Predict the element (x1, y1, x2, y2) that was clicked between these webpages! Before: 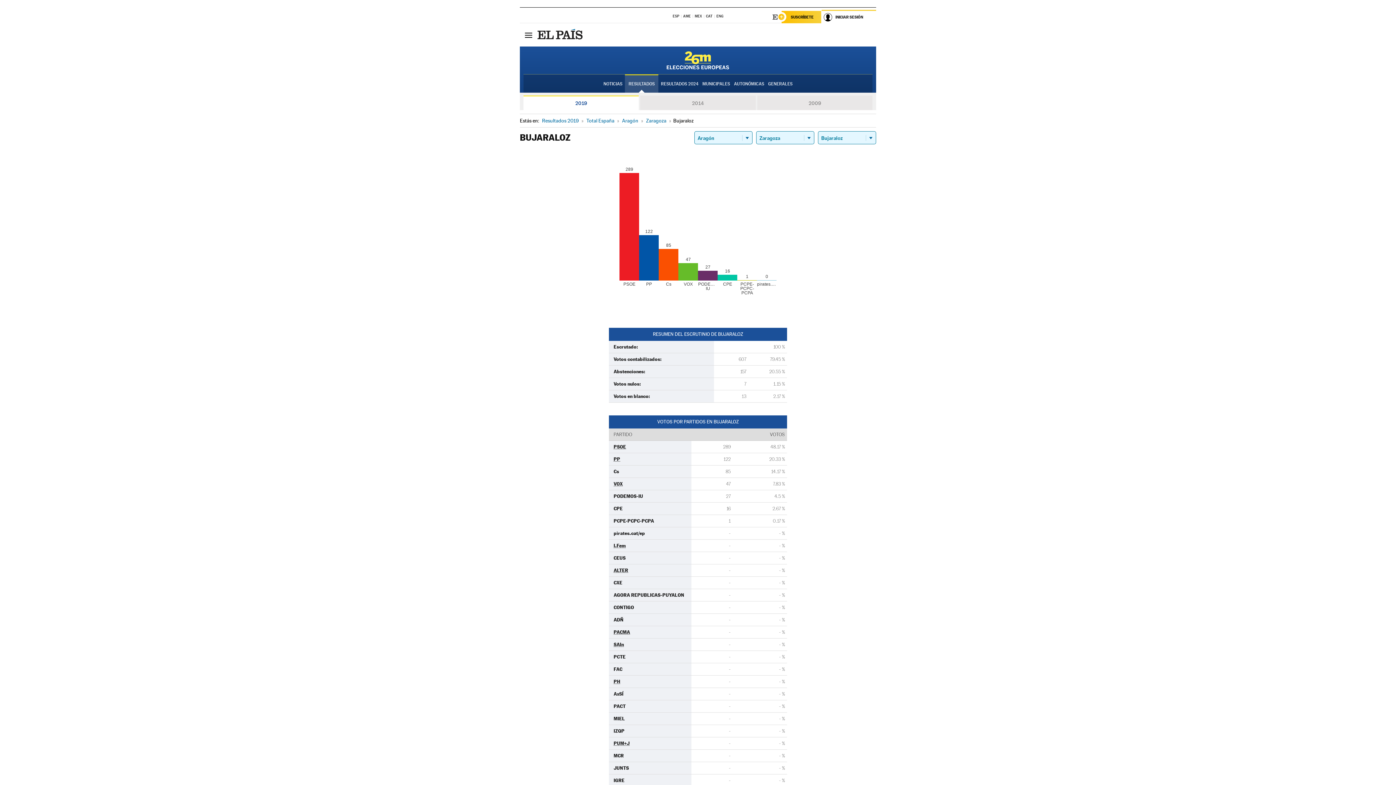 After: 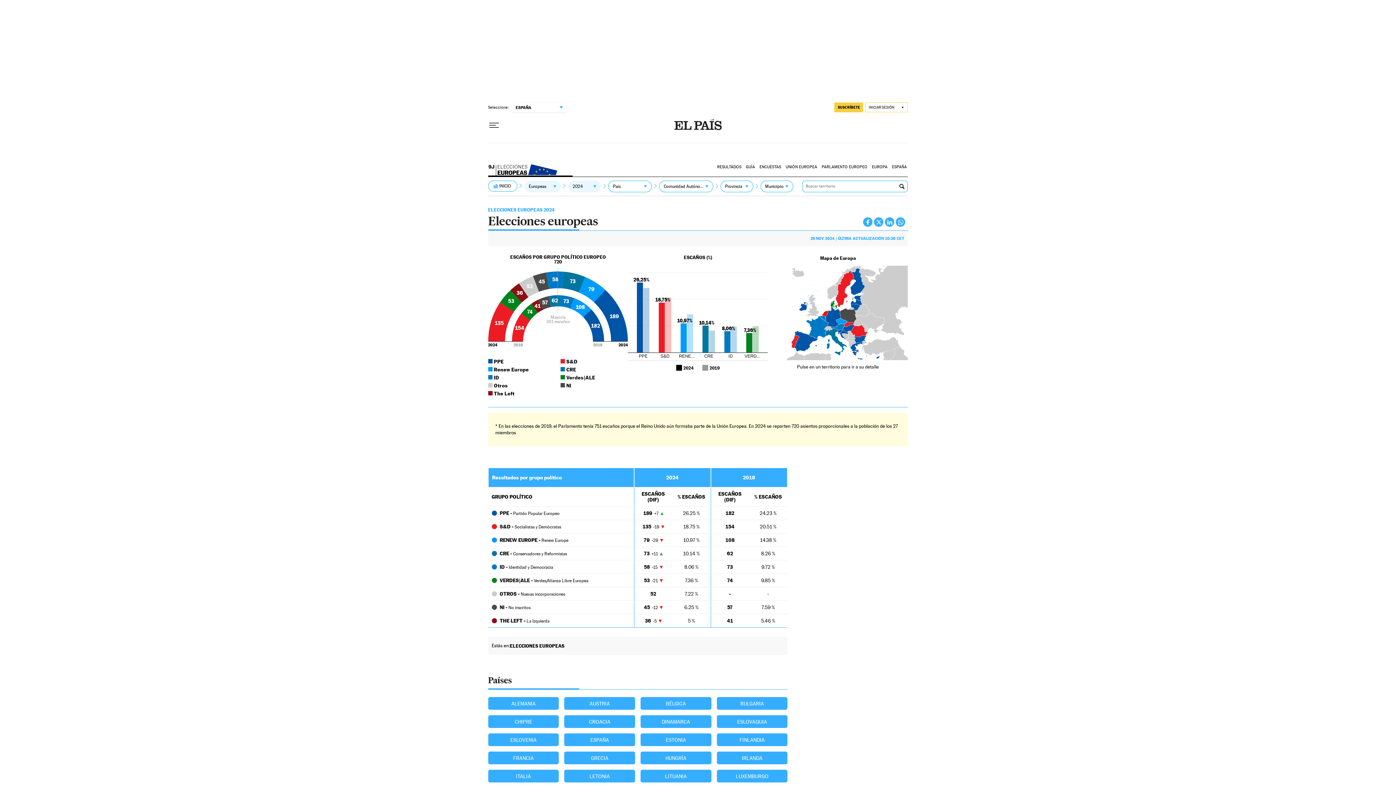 Action: label: Total España bbox: (585, 117, 615, 123)